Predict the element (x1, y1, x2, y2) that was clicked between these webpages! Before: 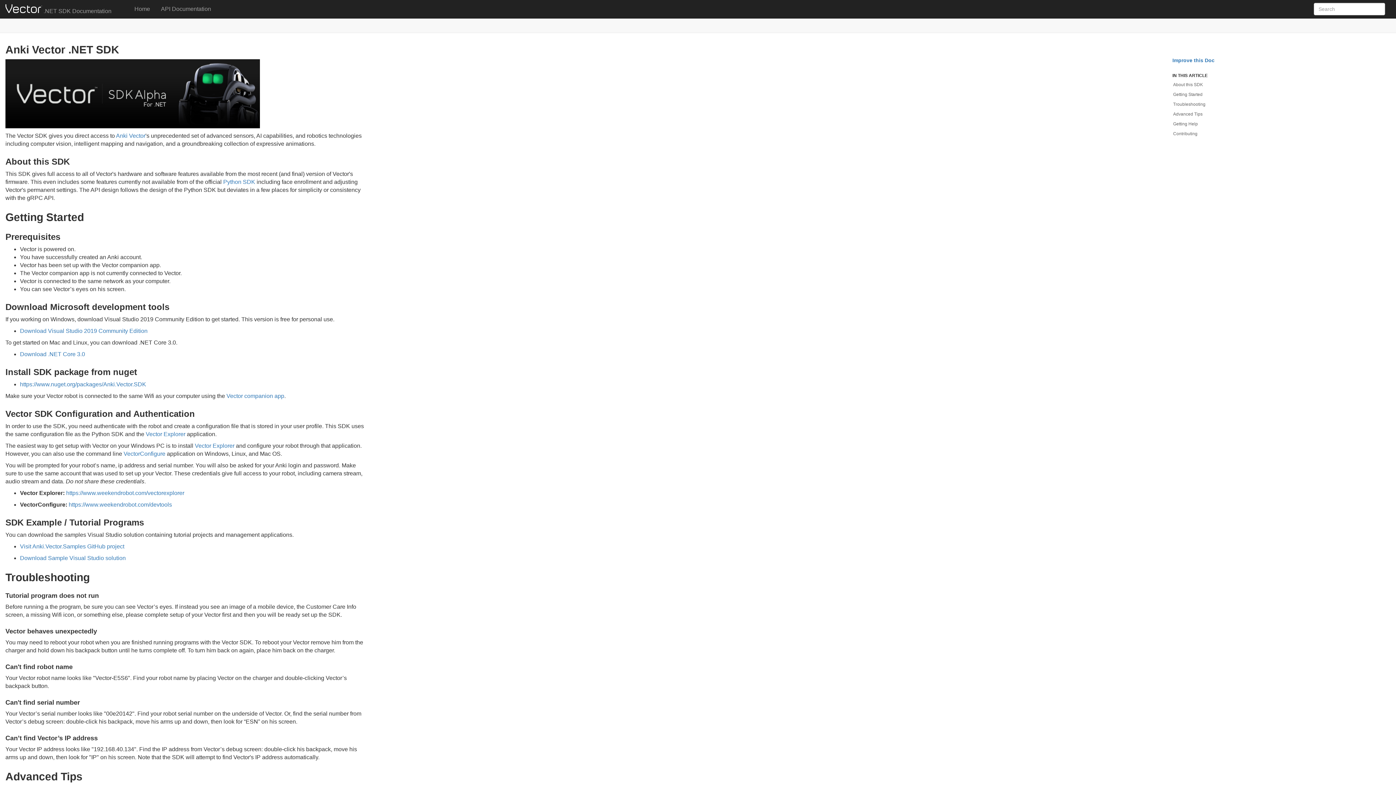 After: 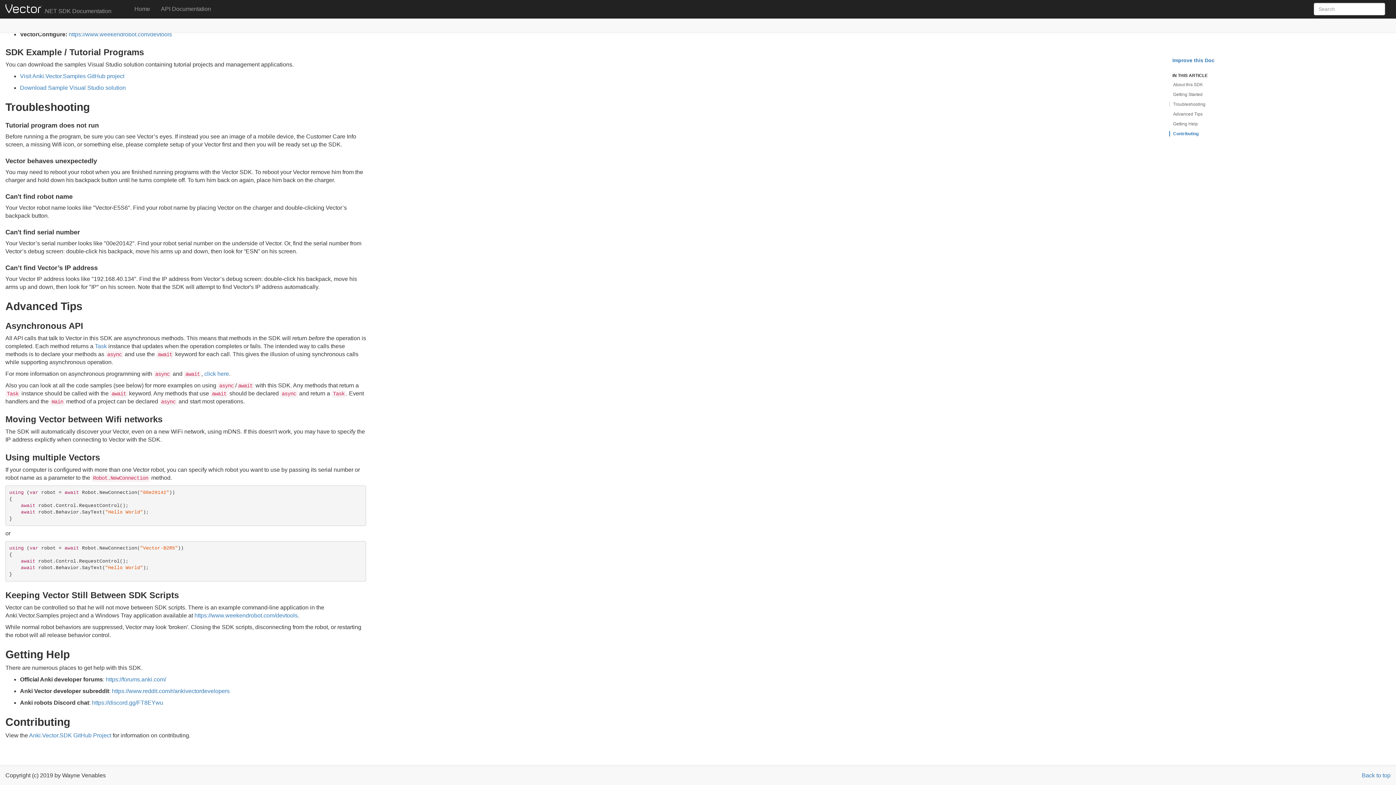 Action: label: Troubleshooting bbox: (1169, 99, 1218, 109)